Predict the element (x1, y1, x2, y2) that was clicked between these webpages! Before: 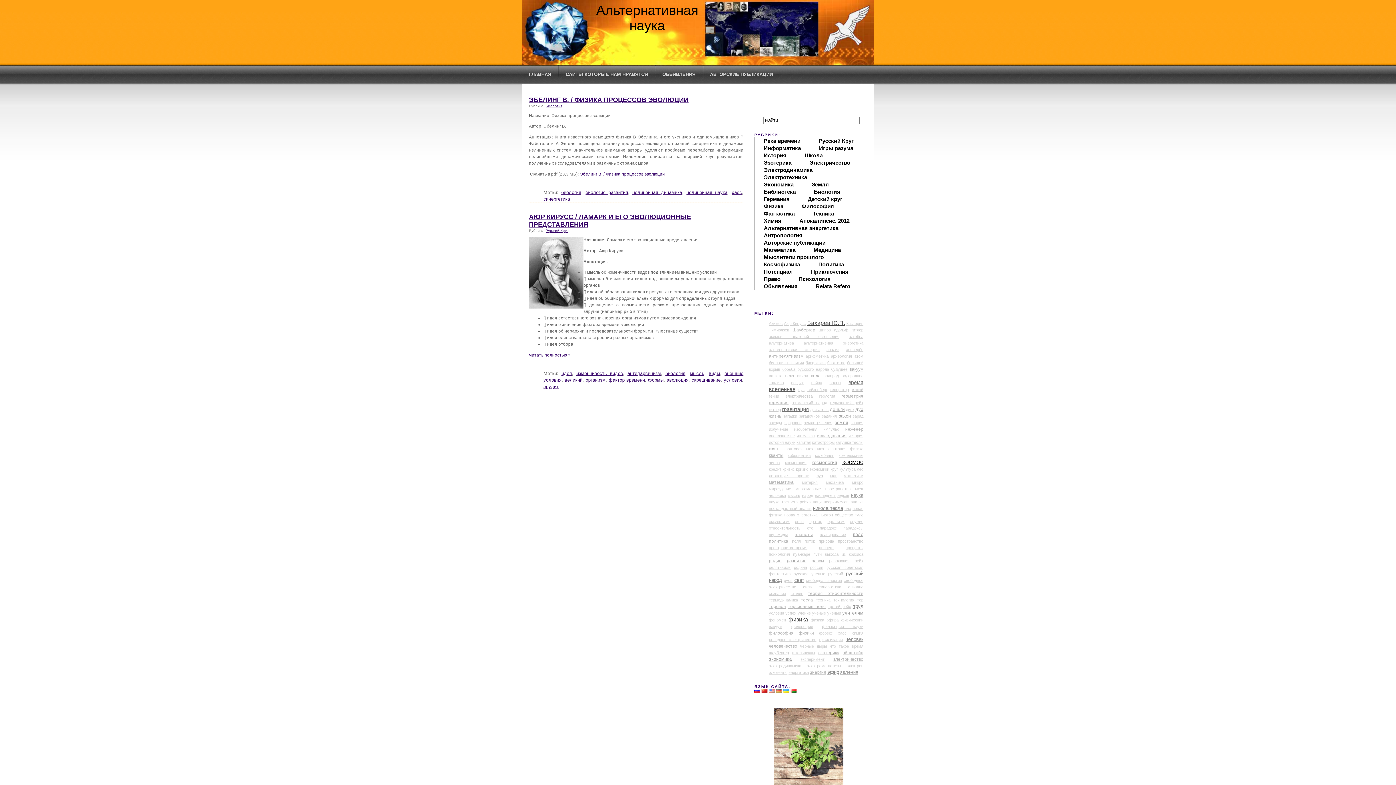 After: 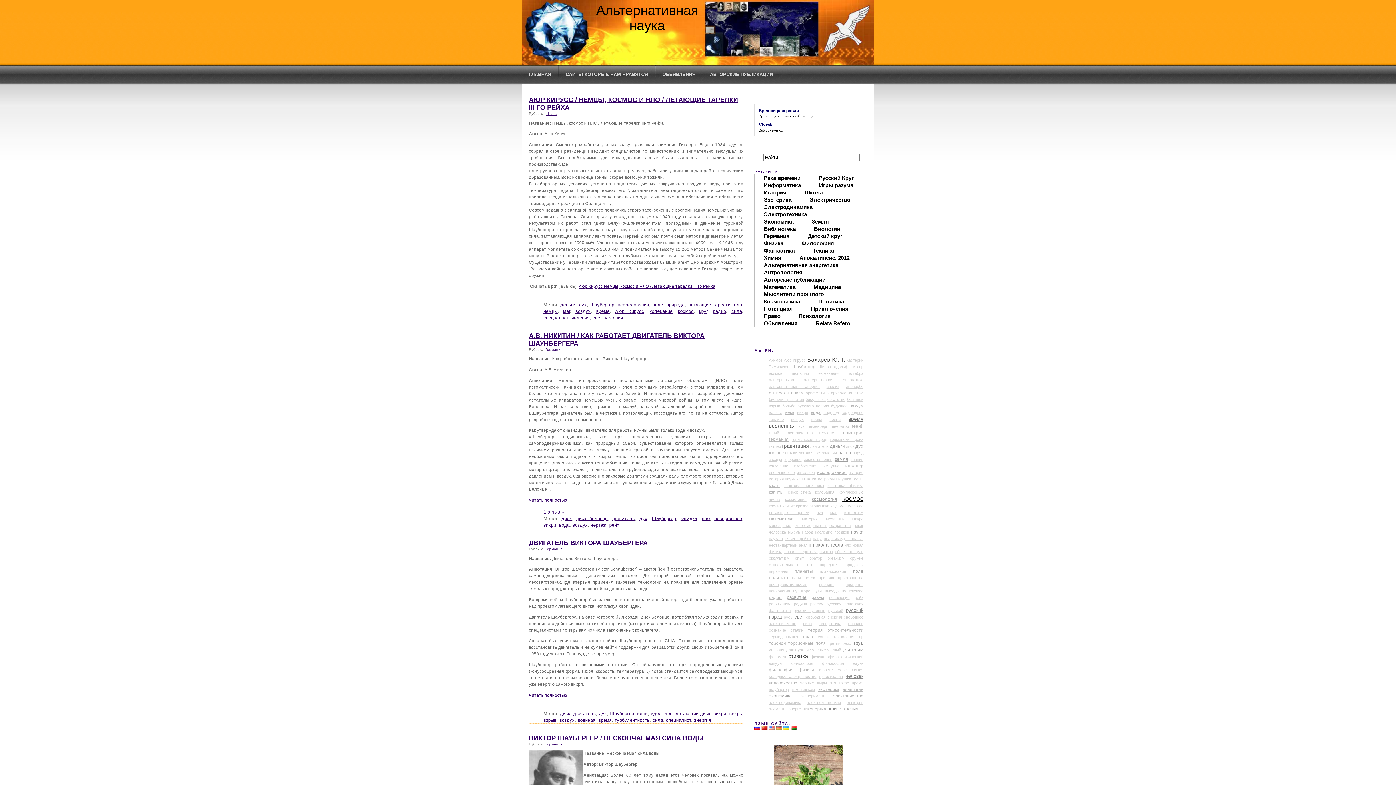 Action: bbox: (791, 380, 804, 384) label: воздух